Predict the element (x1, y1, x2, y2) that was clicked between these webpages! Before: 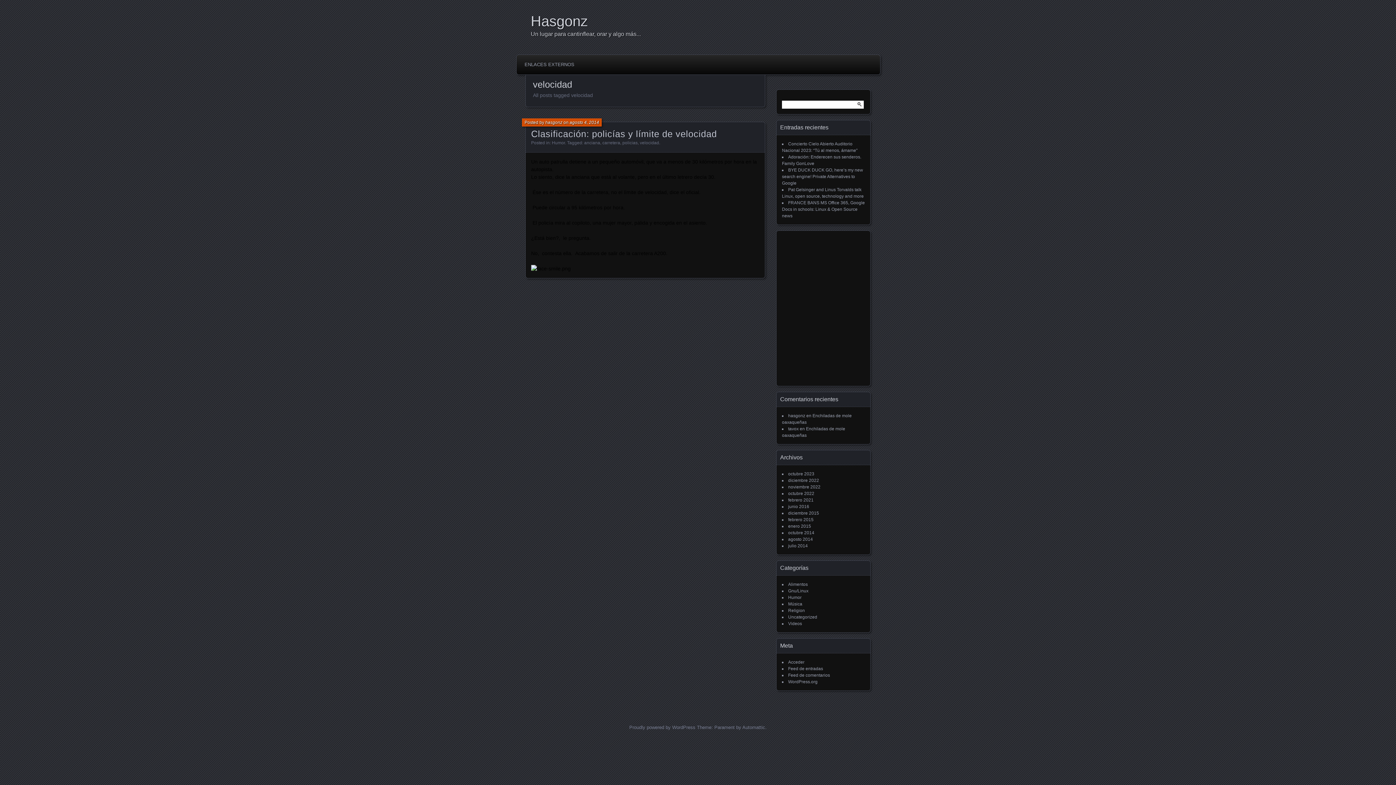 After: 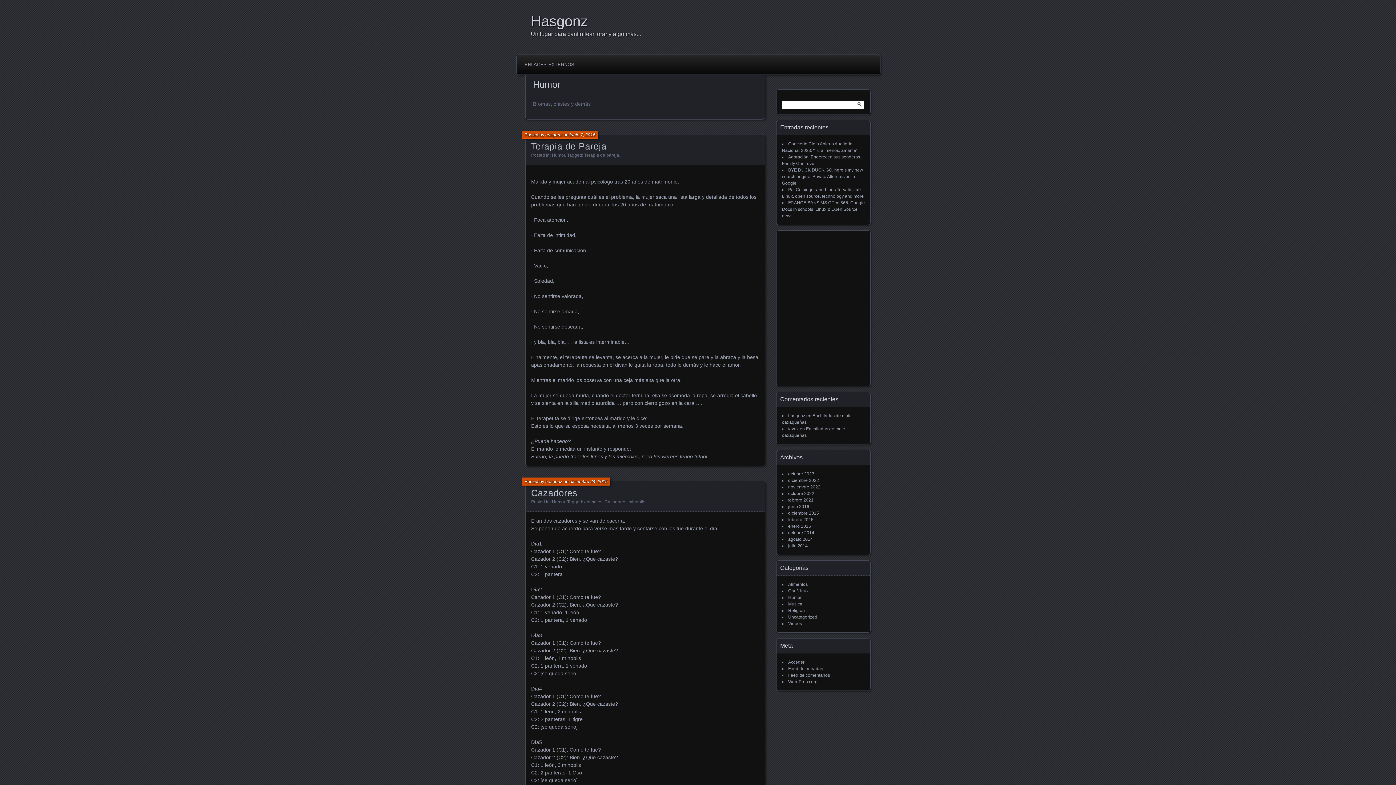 Action: bbox: (552, 140, 565, 145) label: Humor